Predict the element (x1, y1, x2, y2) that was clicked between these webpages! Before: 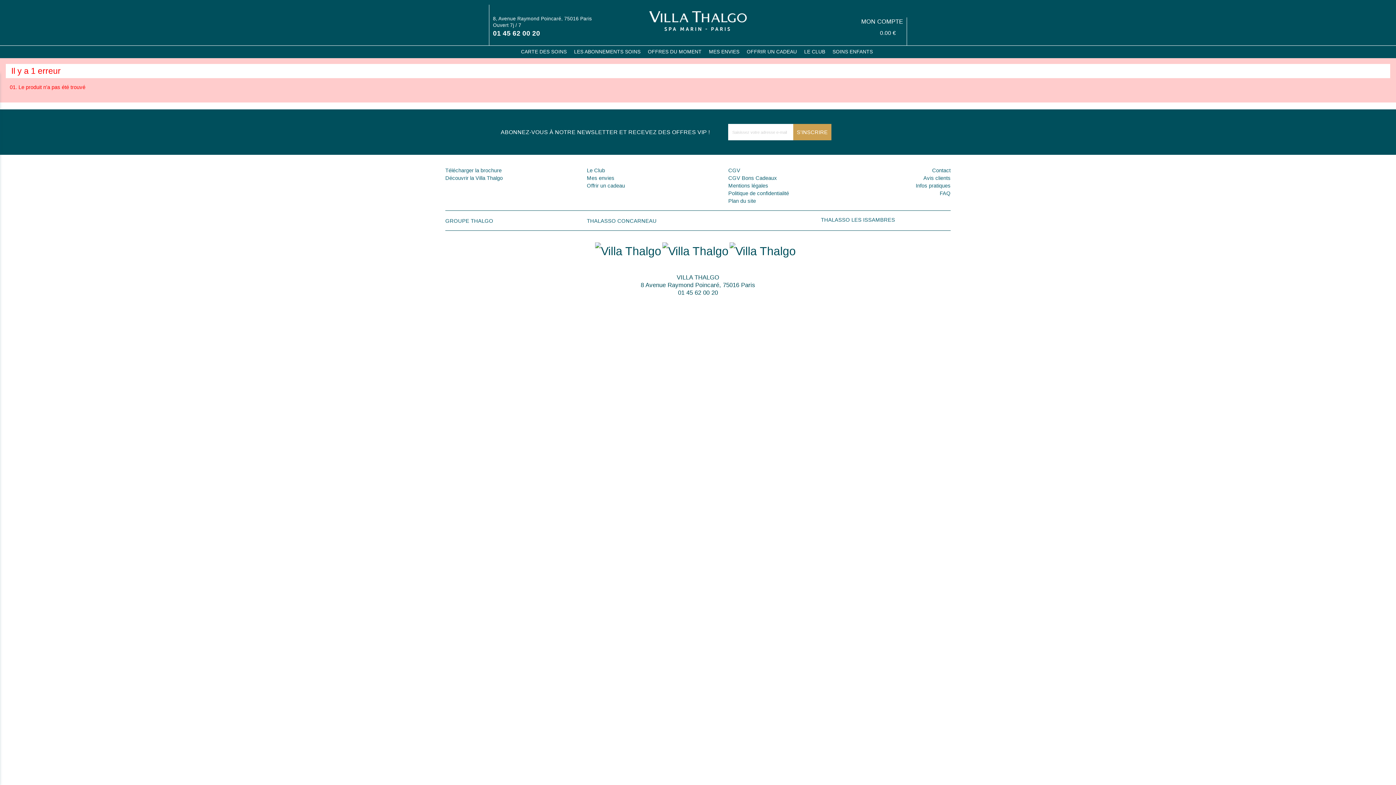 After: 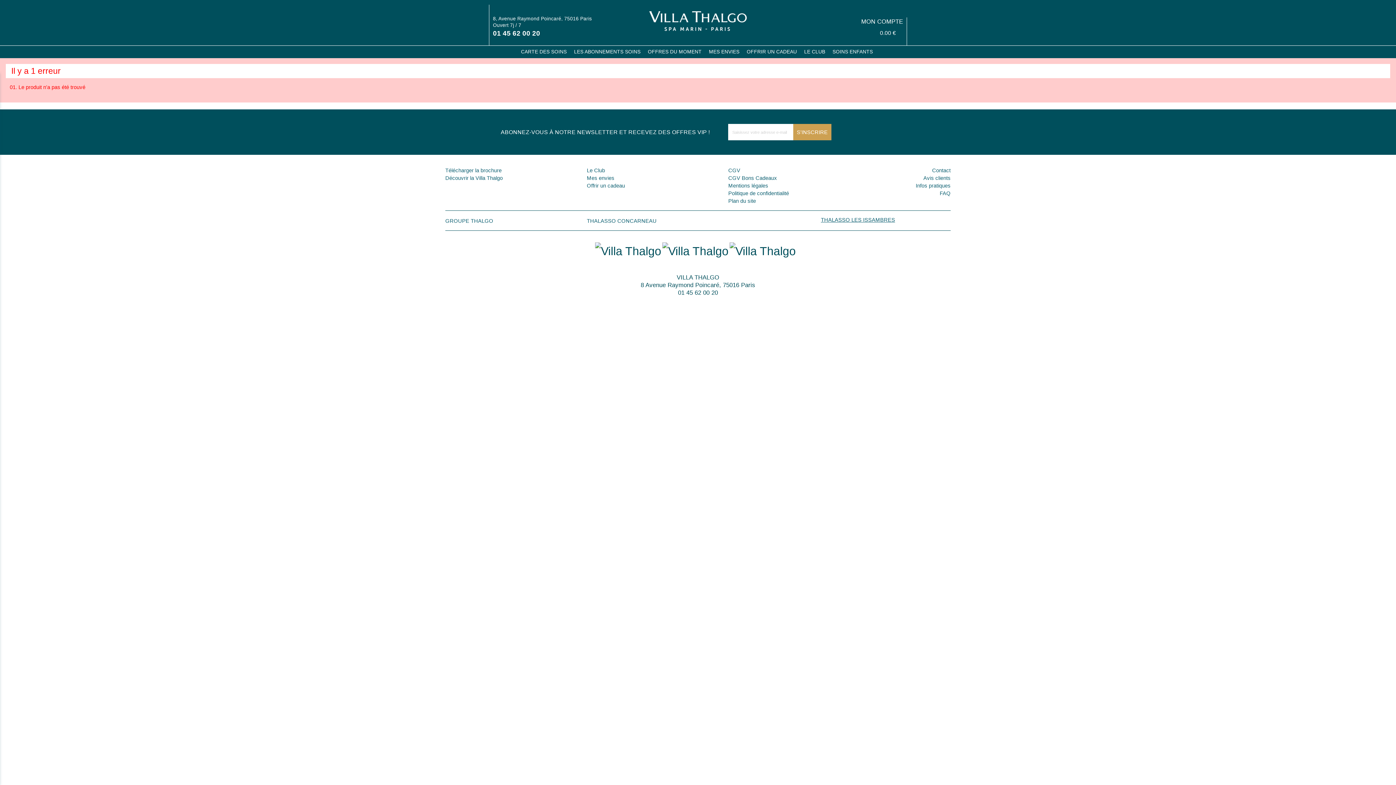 Action: bbox: (821, 217, 895, 222) label: THALASSO LES ISSAMBRES